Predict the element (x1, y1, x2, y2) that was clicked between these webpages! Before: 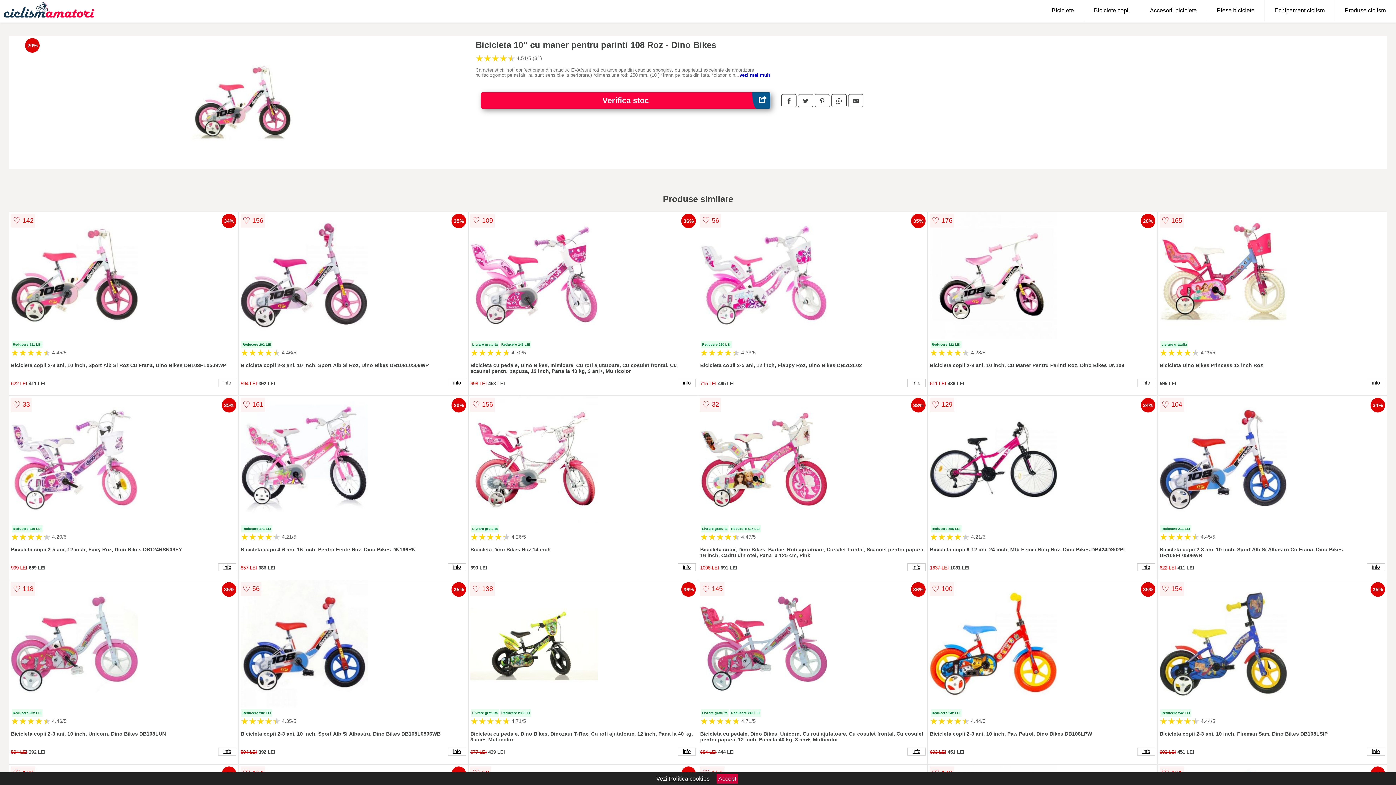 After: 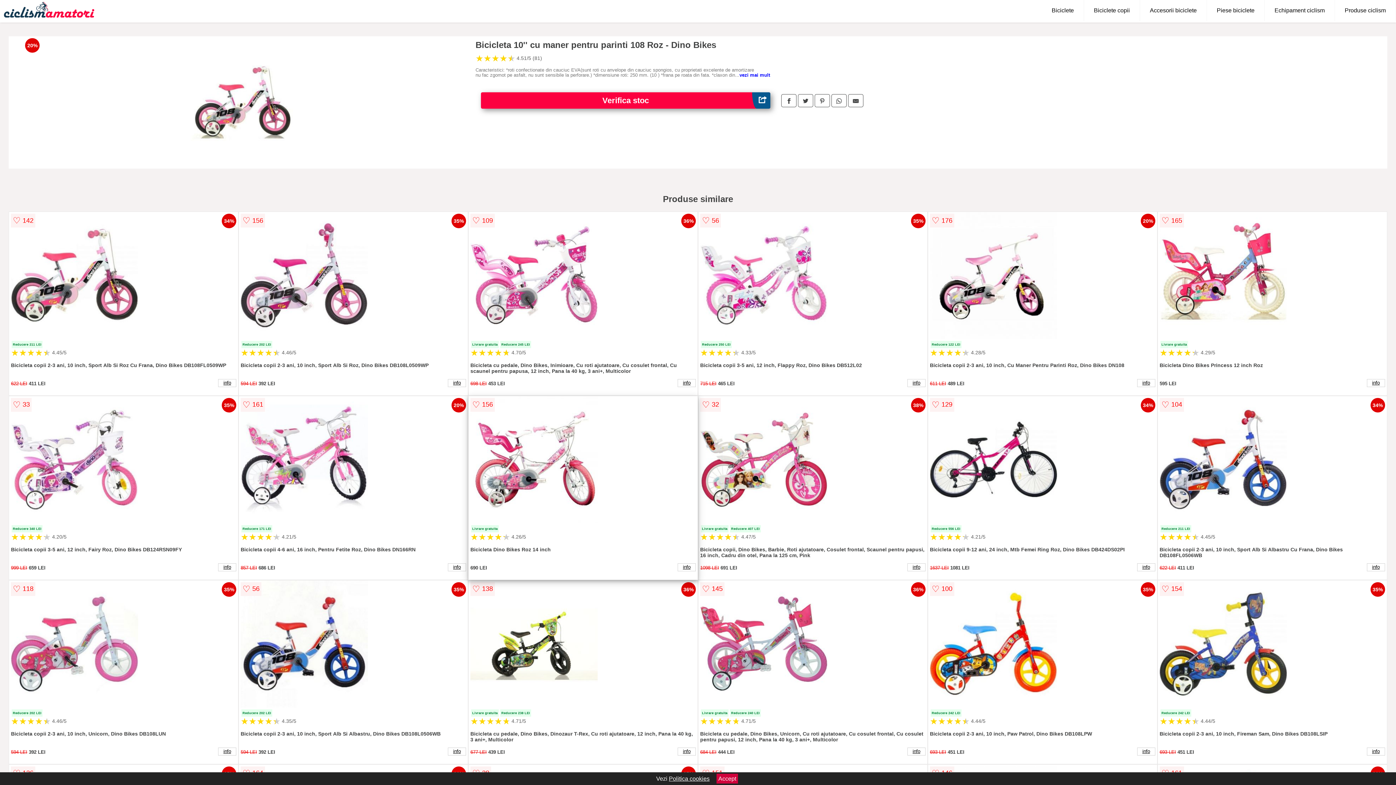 Action: bbox: (470, 396, 695, 525)